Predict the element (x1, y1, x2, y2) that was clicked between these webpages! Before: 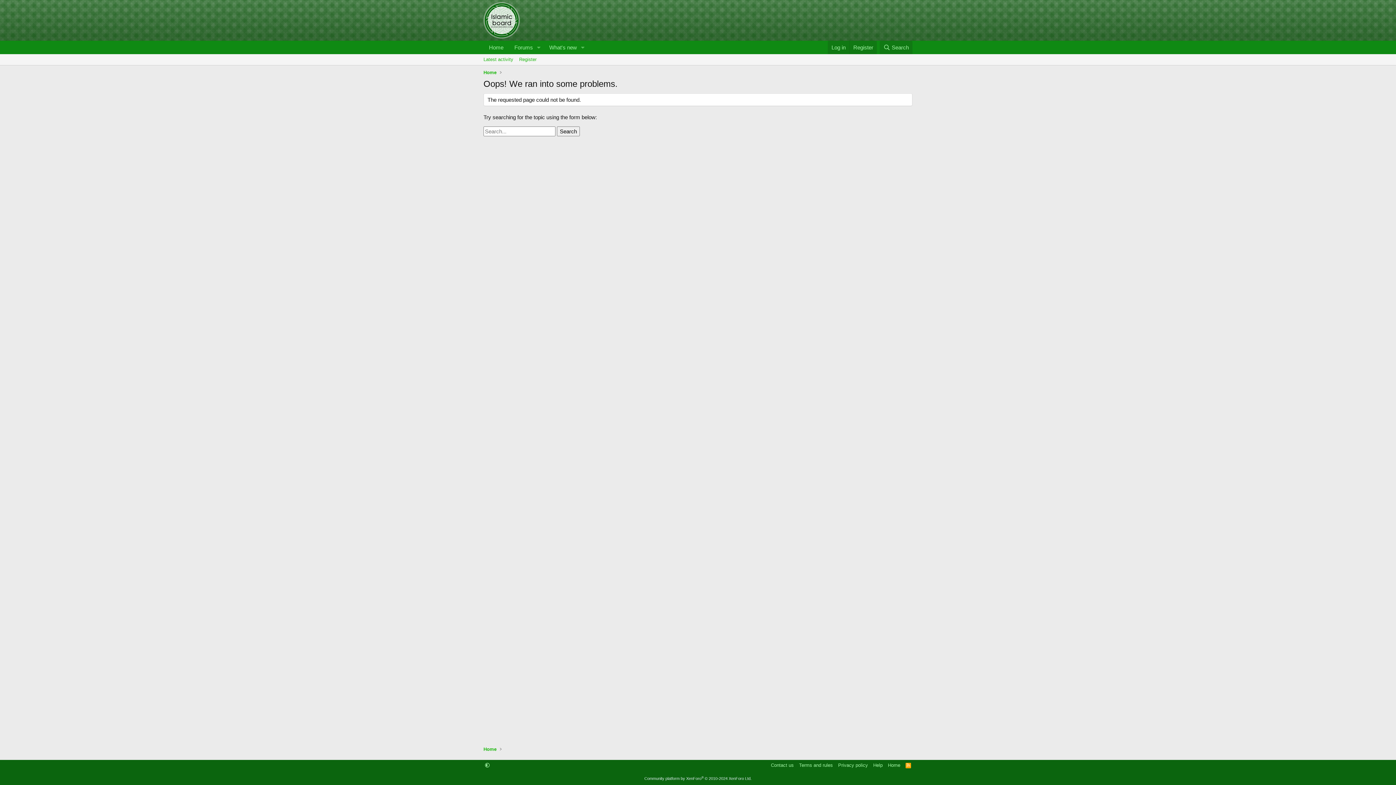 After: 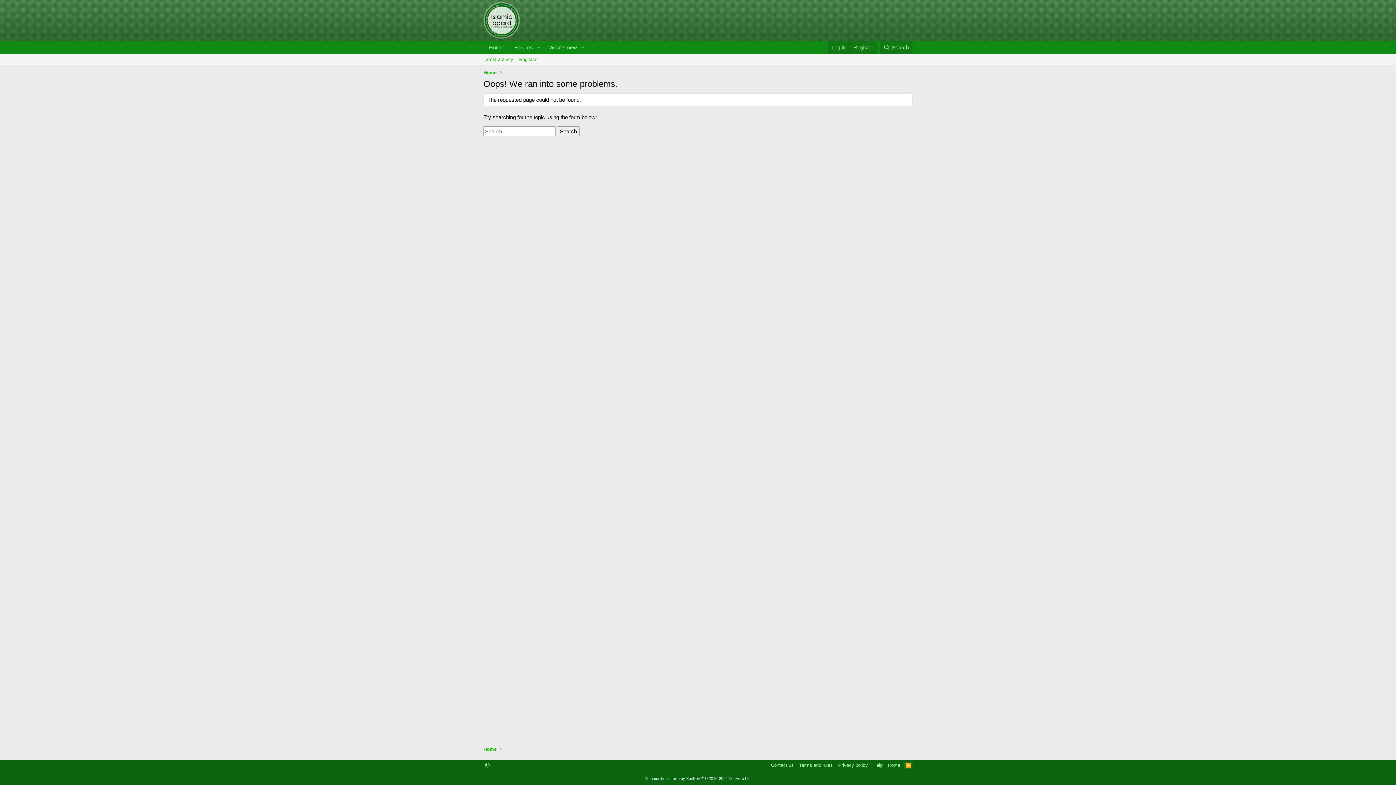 Action: bbox: (904, 762, 912, 769) label: RSS